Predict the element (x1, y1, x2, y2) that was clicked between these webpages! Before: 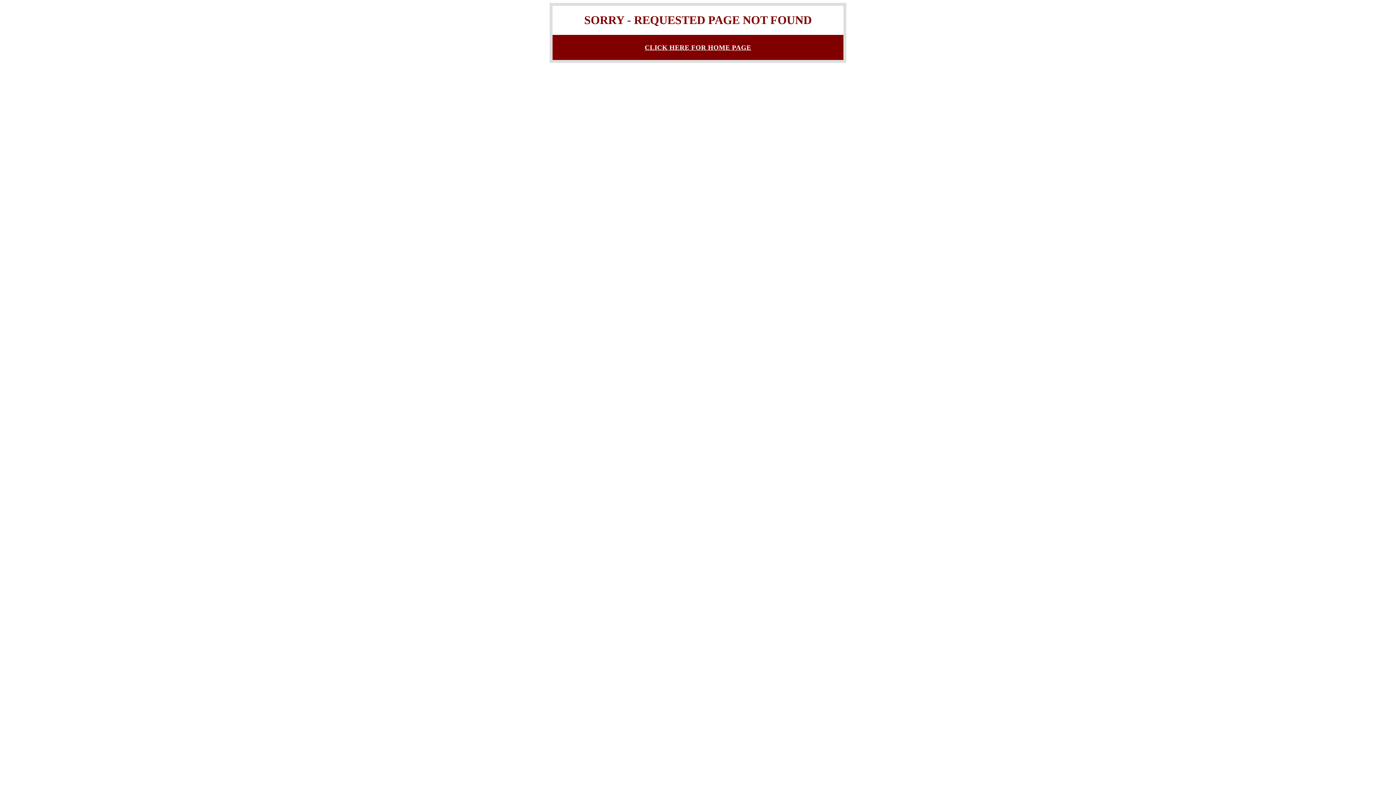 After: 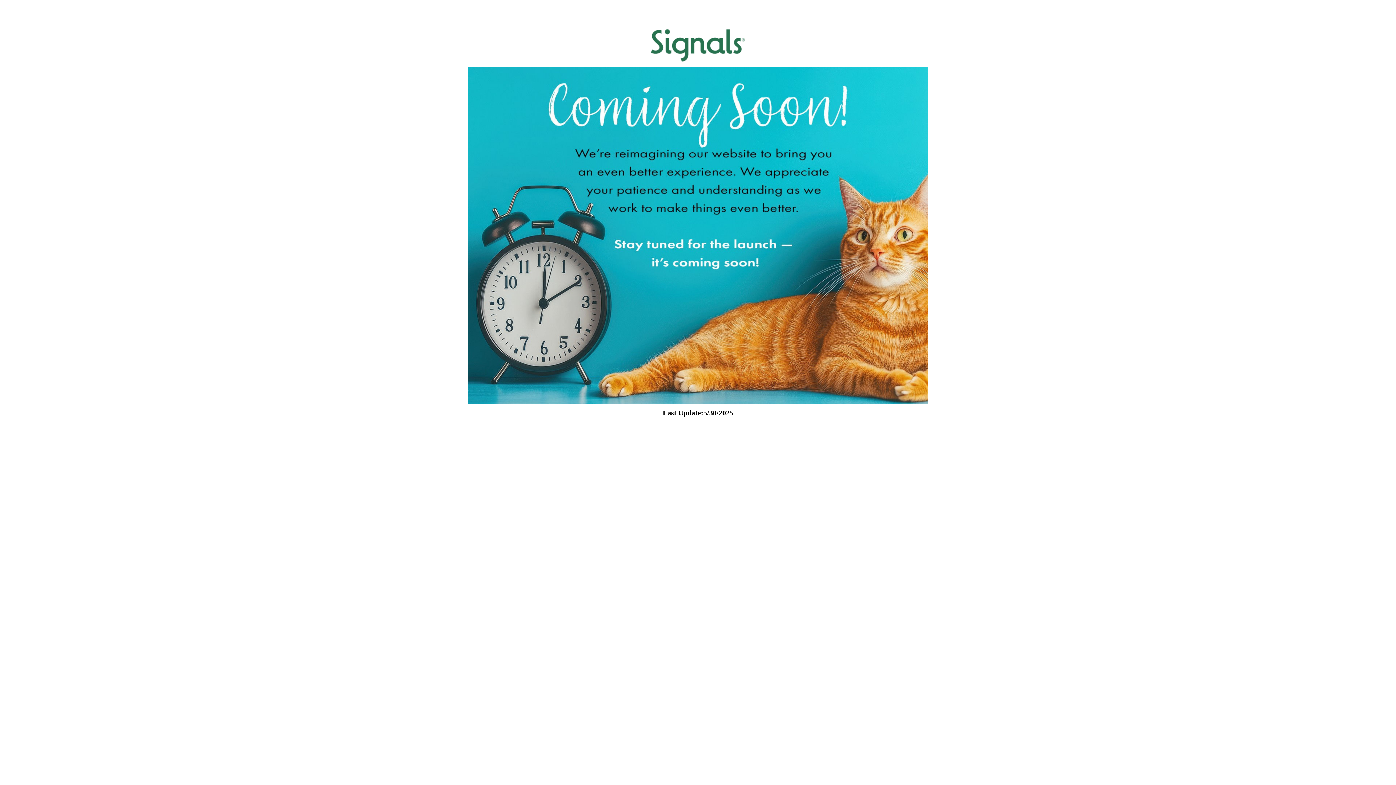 Action: label: CLICK HERE FOR HOME PAGE bbox: (644, 43, 751, 51)